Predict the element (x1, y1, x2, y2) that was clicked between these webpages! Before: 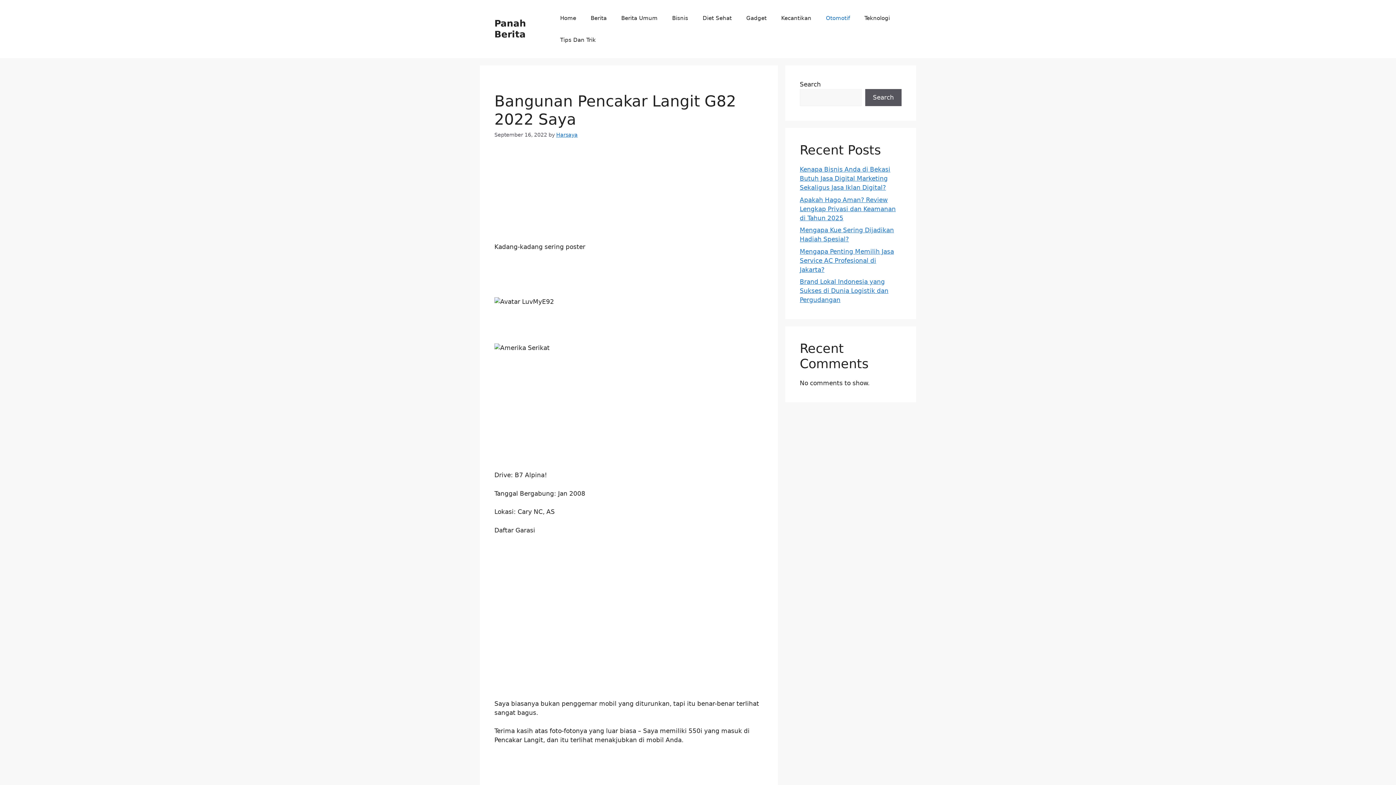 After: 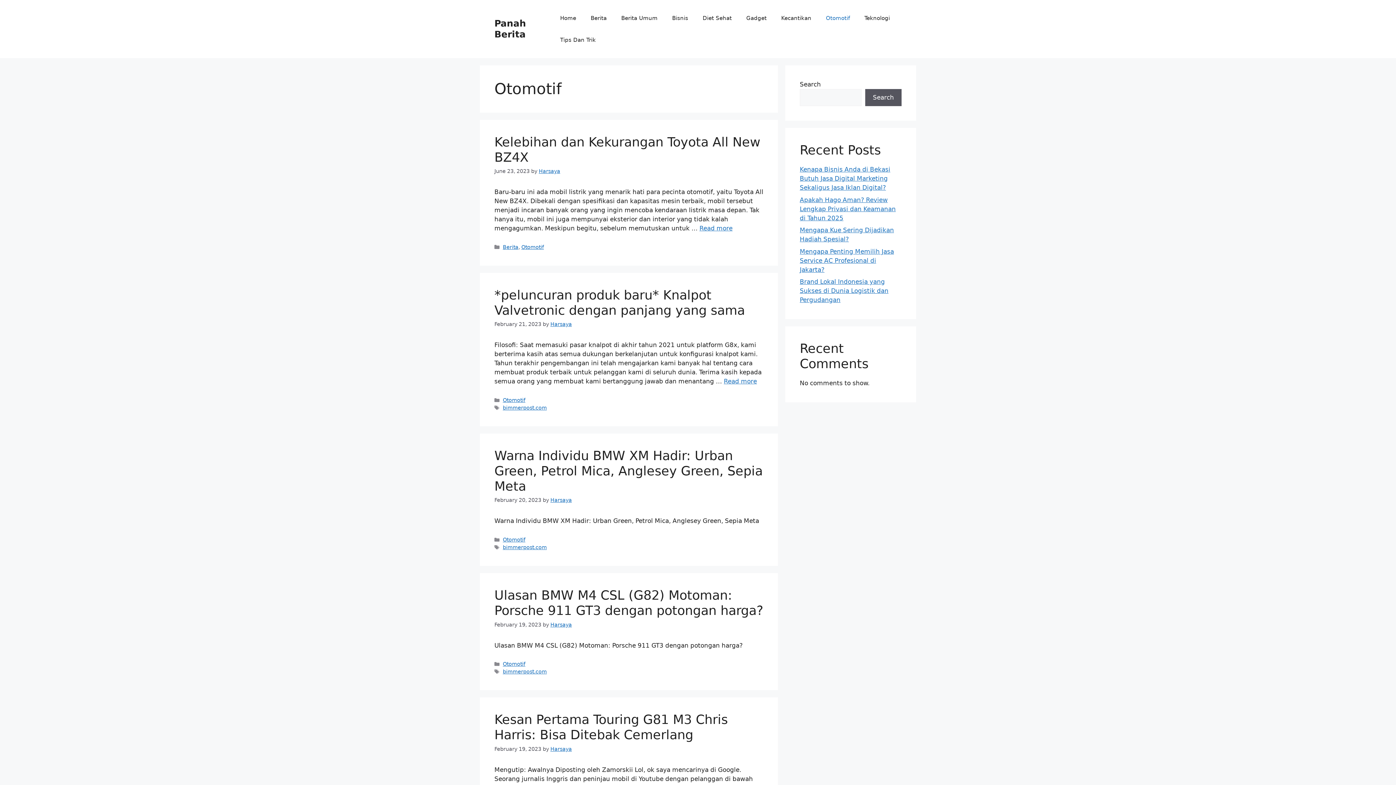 Action: label: Otomotif bbox: (818, 7, 857, 29)